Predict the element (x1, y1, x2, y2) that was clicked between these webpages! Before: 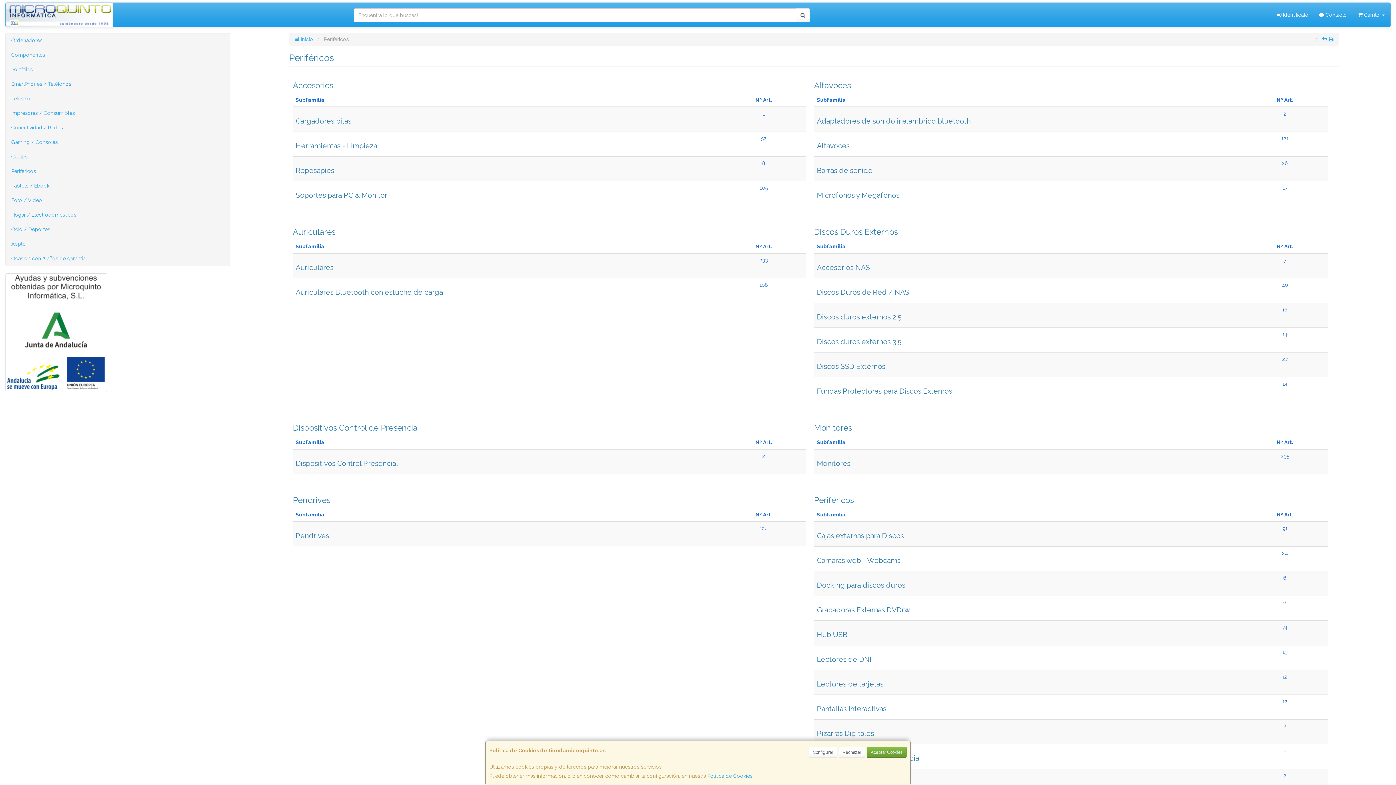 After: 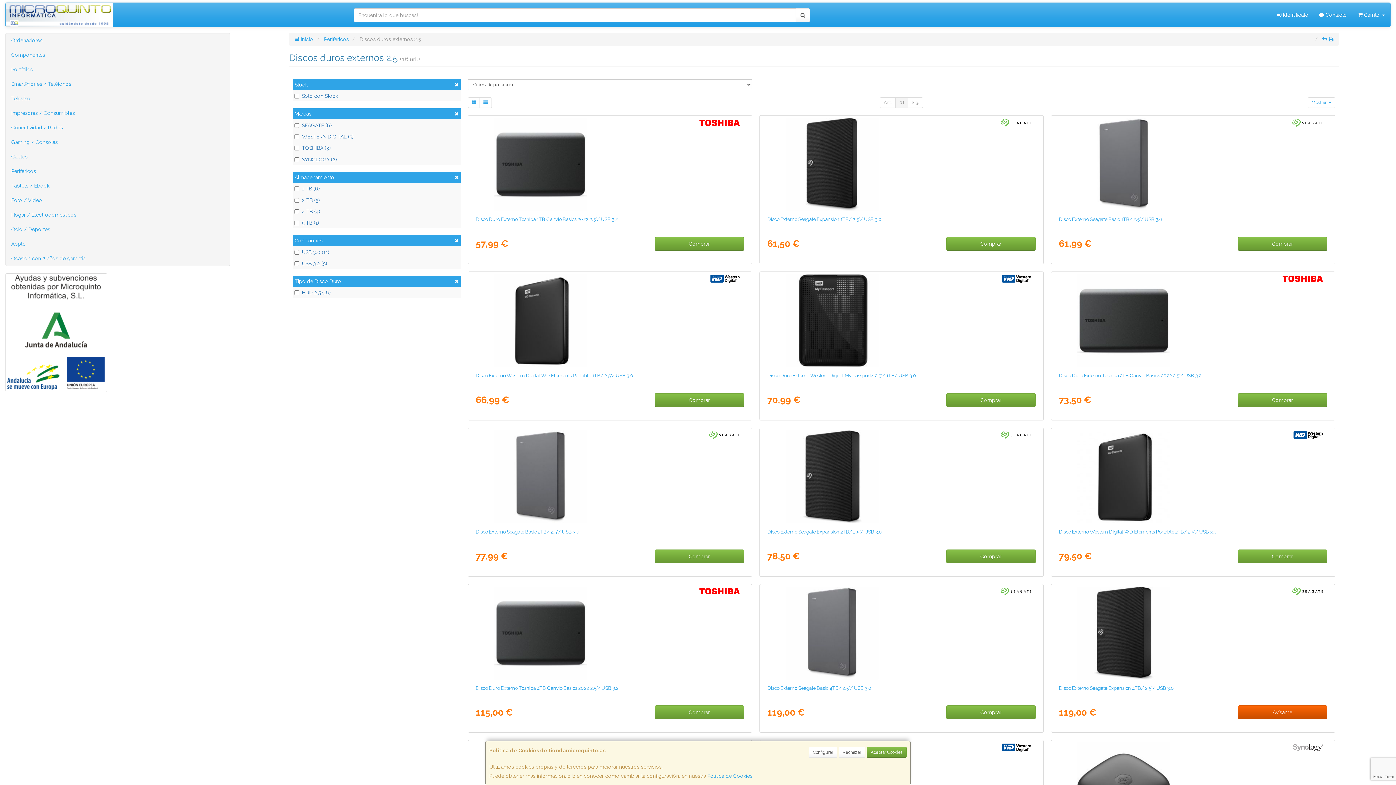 Action: bbox: (817, 313, 1239, 321) label: Discos duros externos 2.5